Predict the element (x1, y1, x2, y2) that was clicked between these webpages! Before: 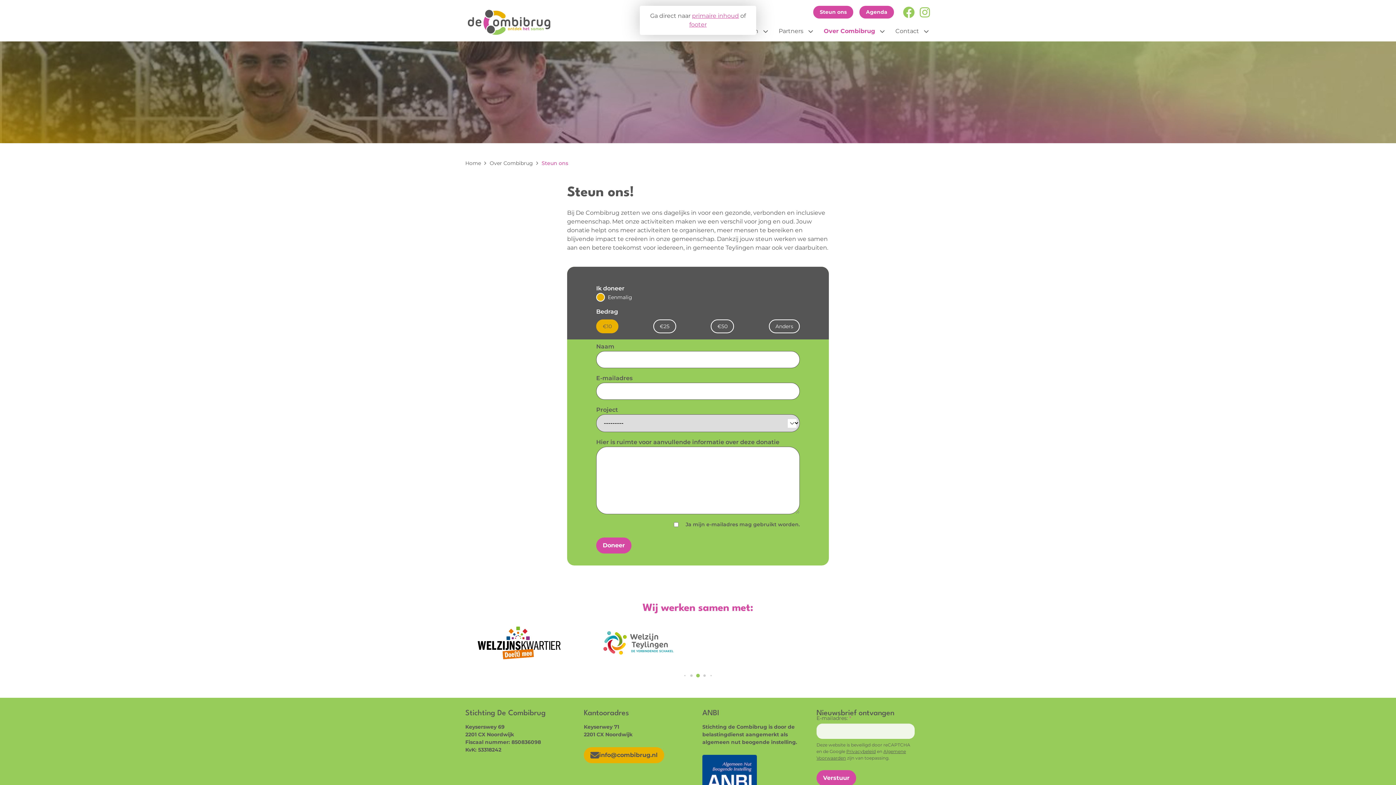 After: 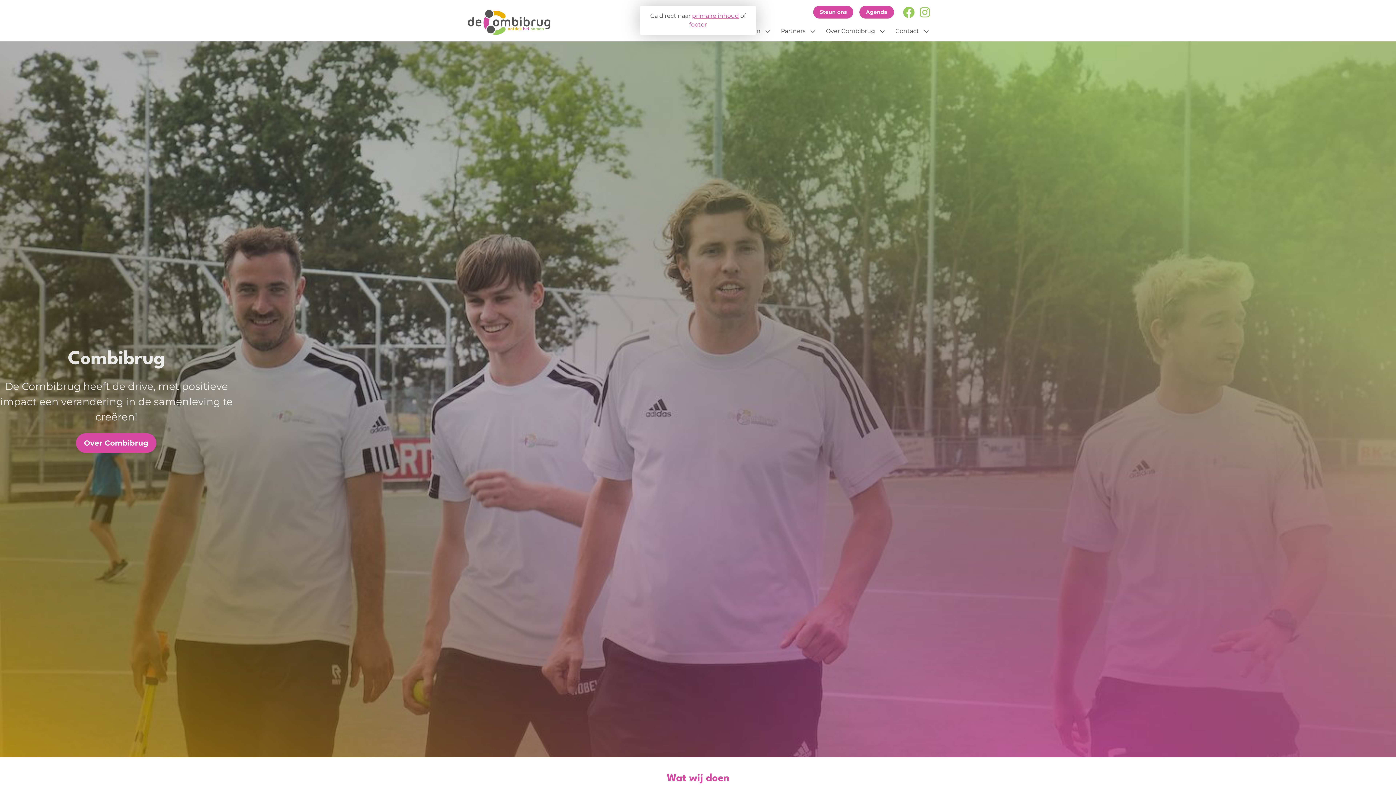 Action: label: Stichting De Combibrug bbox: (465, 5, 558, 38)